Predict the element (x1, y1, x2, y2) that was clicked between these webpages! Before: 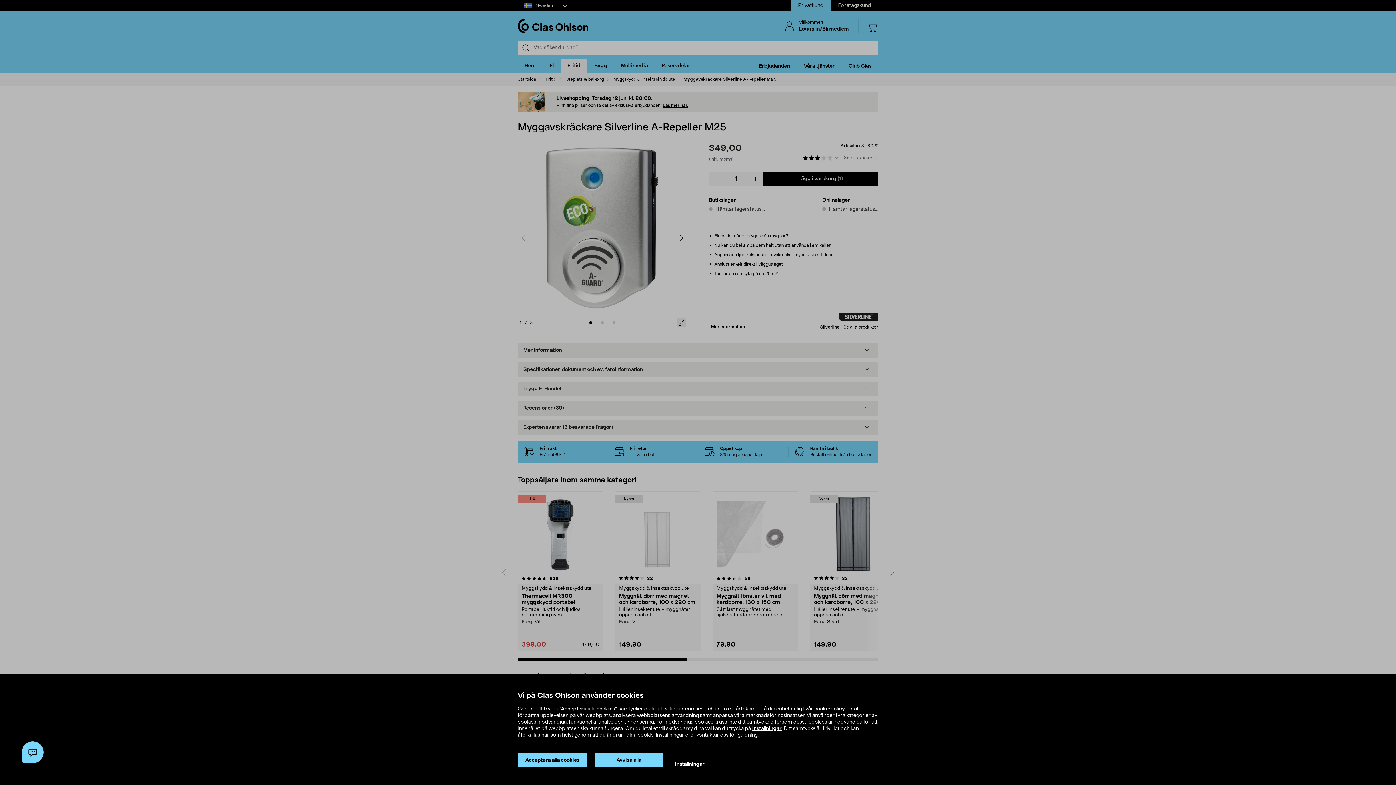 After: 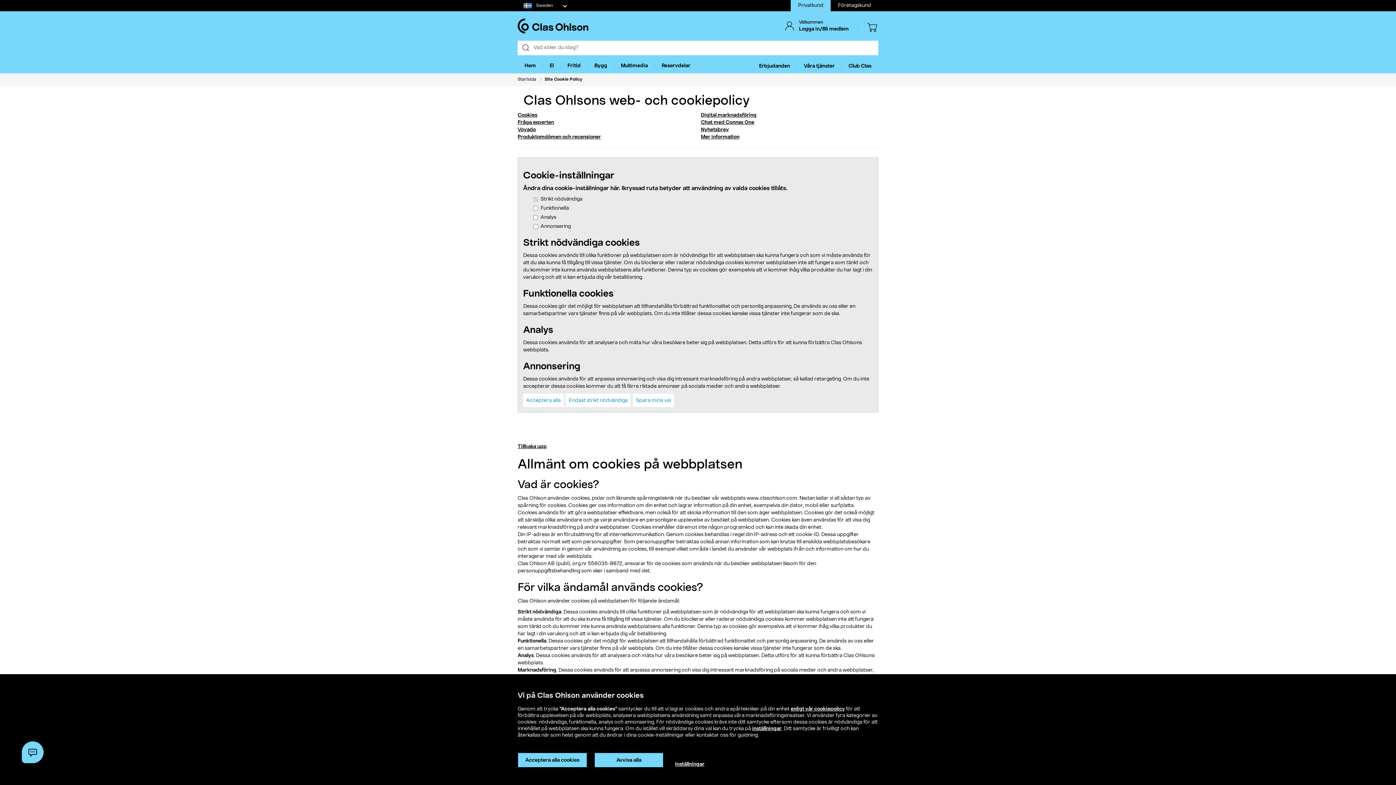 Action: label: enligt vår cookiepolicy bbox: (790, 706, 845, 712)